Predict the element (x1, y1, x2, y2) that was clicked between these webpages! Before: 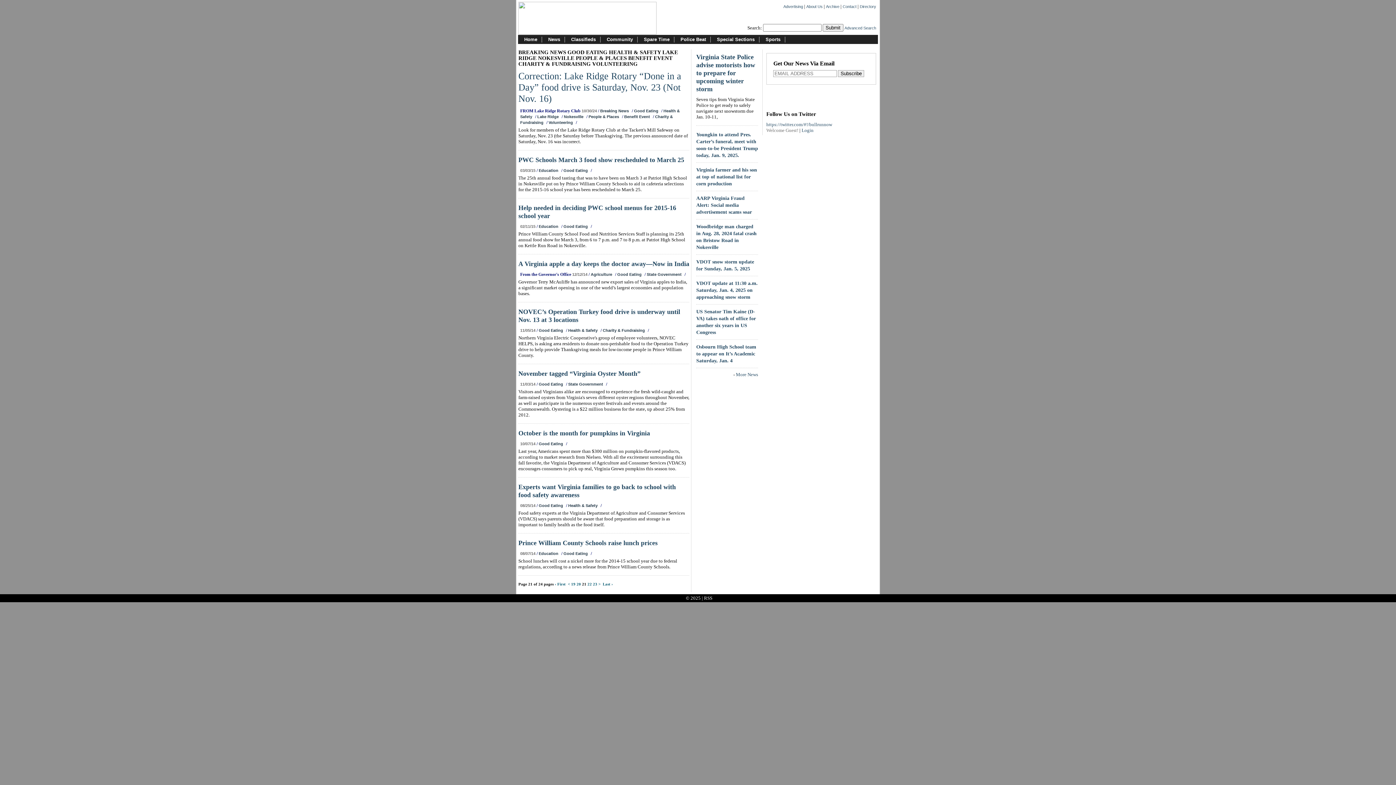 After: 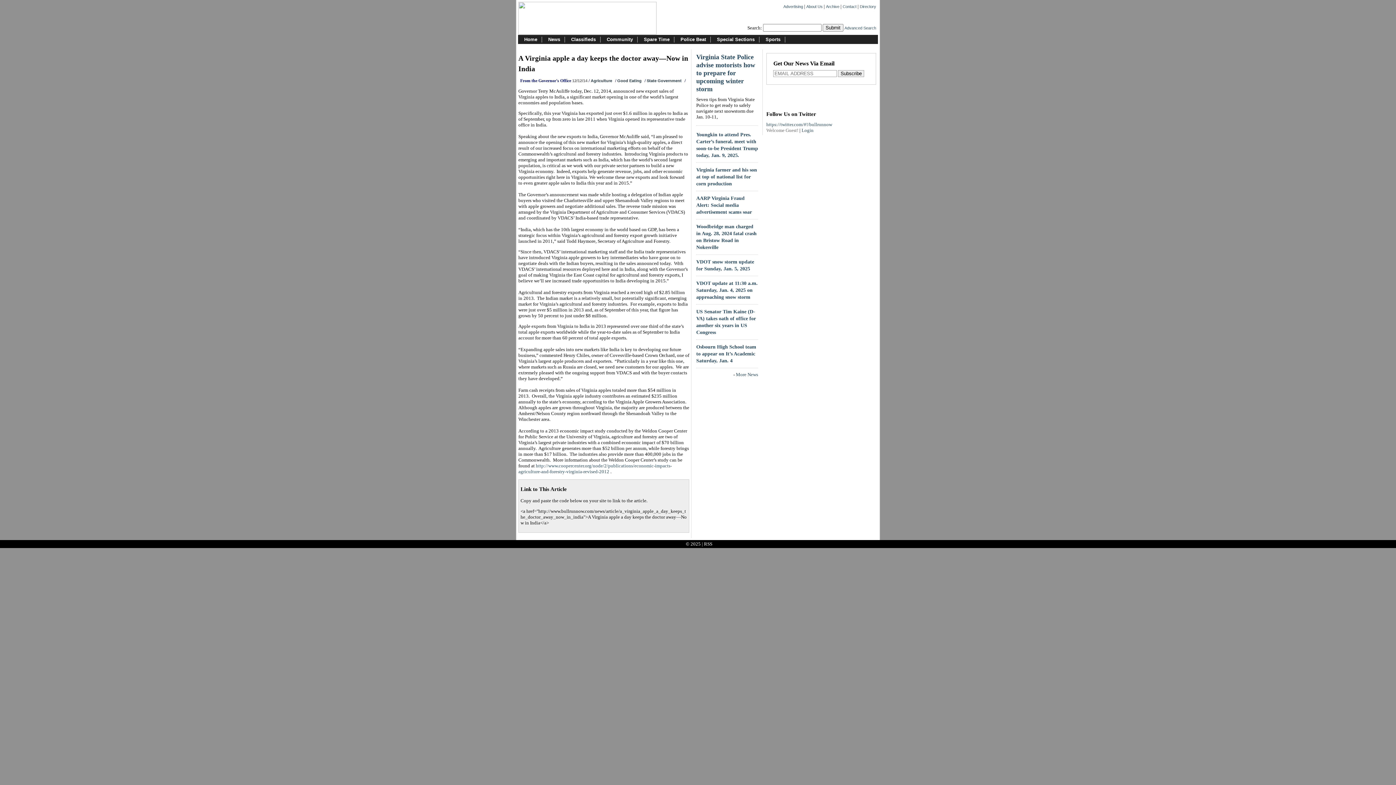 Action: label: A Virginia apple a day keeps the doctor away—Now in India bbox: (518, 260, 689, 267)